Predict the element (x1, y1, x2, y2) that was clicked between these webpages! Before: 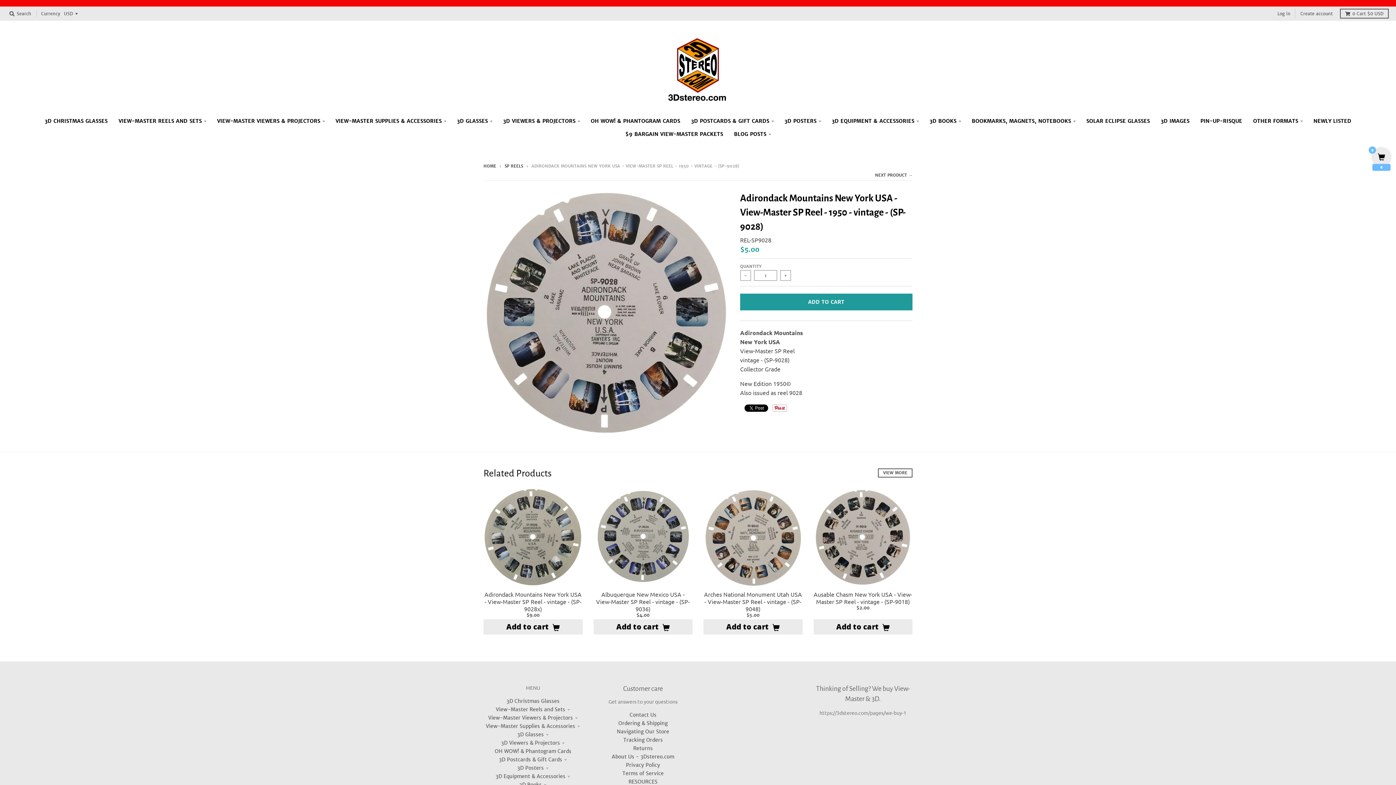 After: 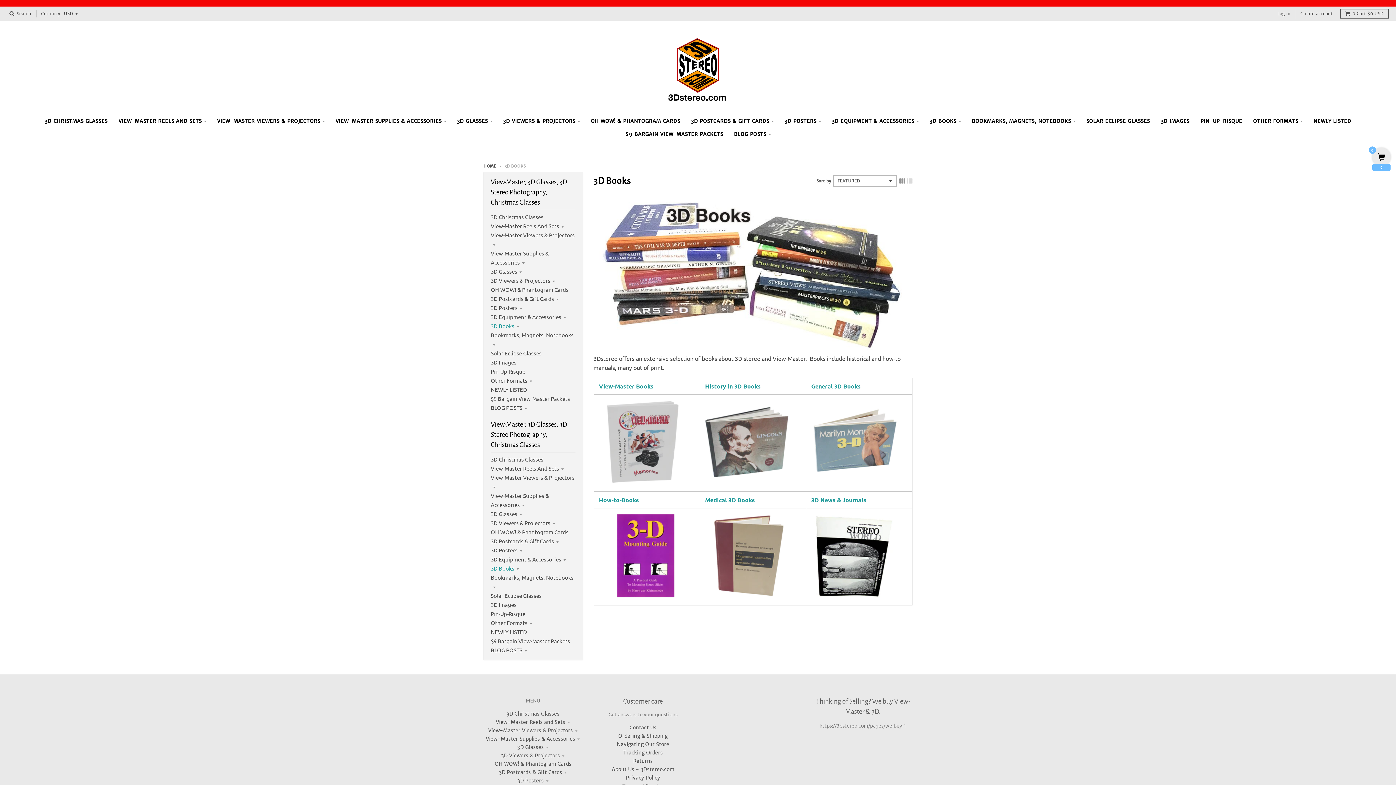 Action: bbox: (925, 114, 965, 127) label: 3D BOOKS